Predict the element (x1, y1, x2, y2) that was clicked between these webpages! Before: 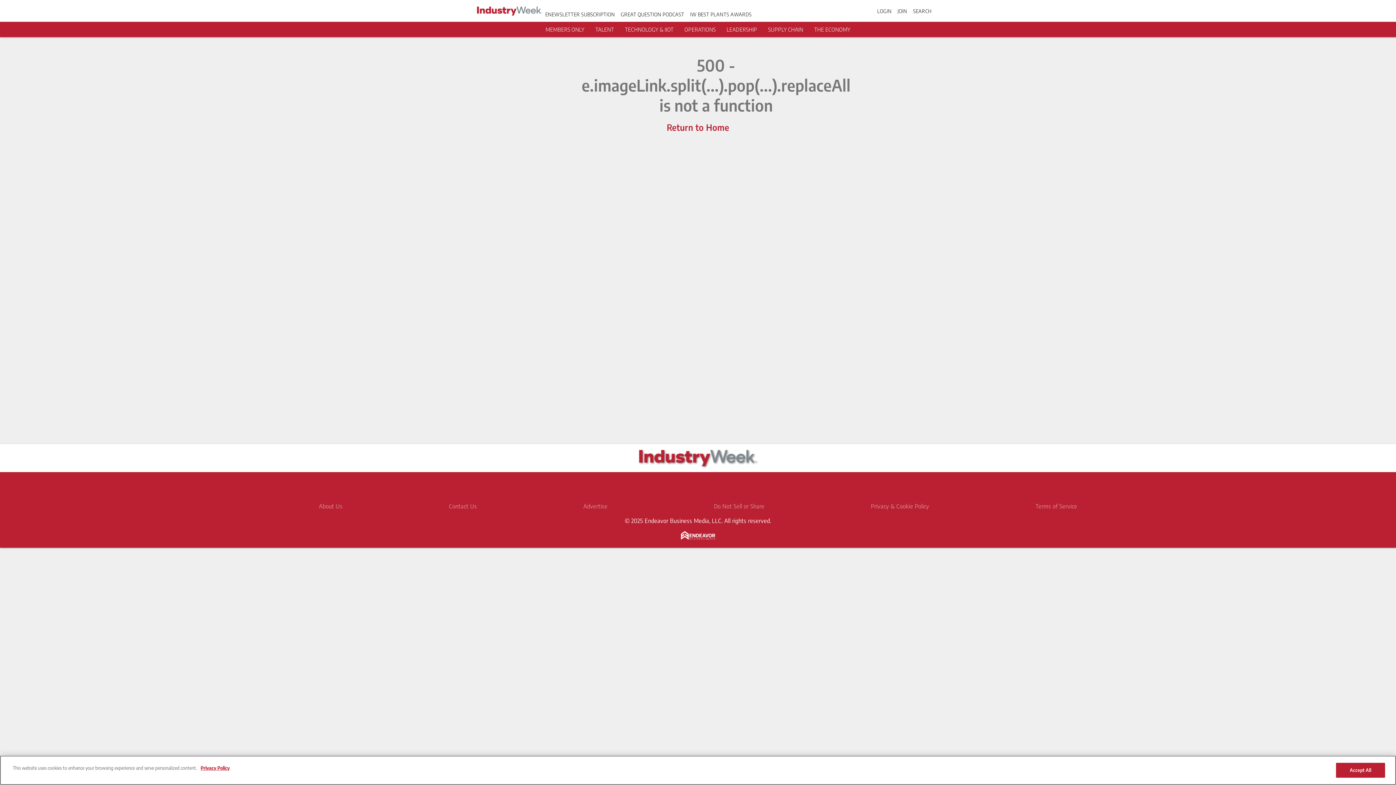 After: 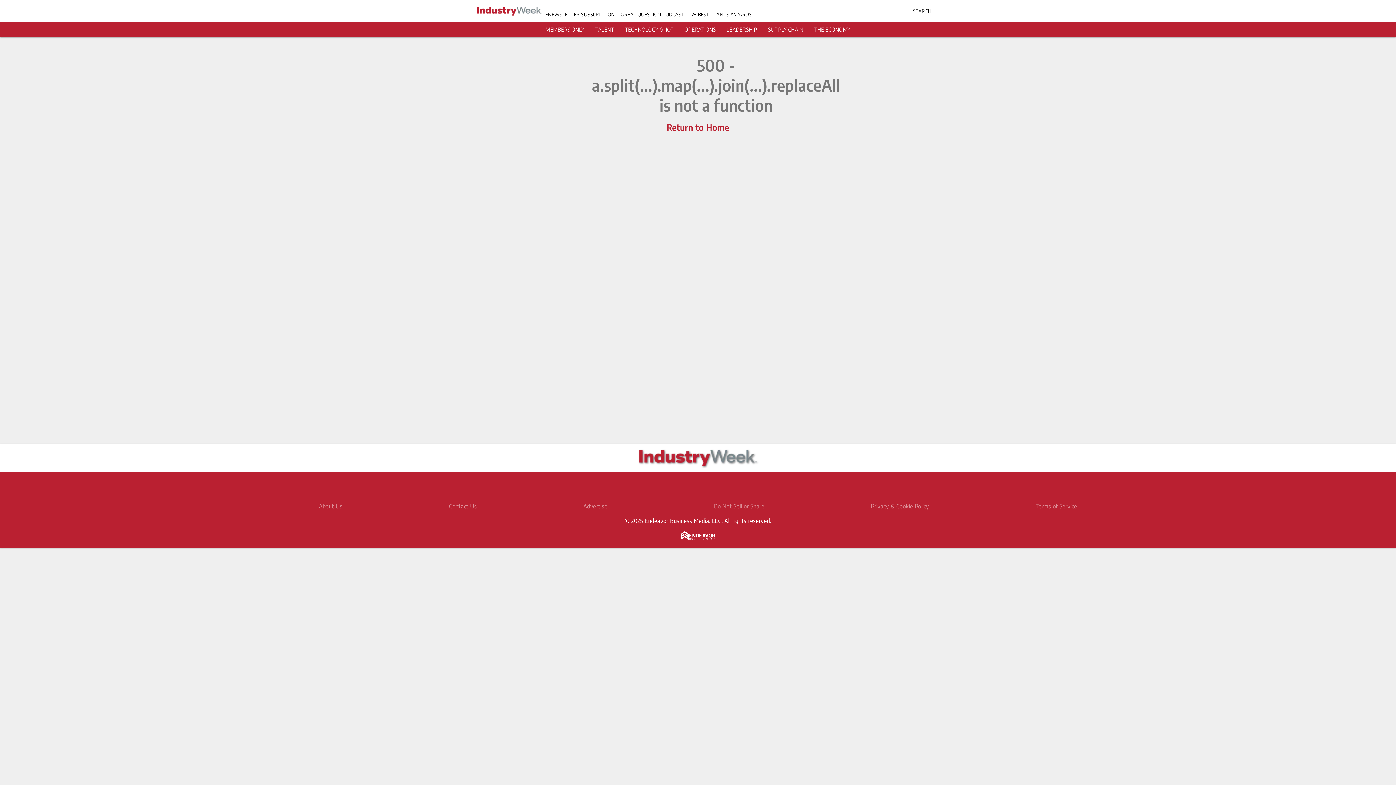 Action: bbox: (897, 7, 907, 14) label: JOIN